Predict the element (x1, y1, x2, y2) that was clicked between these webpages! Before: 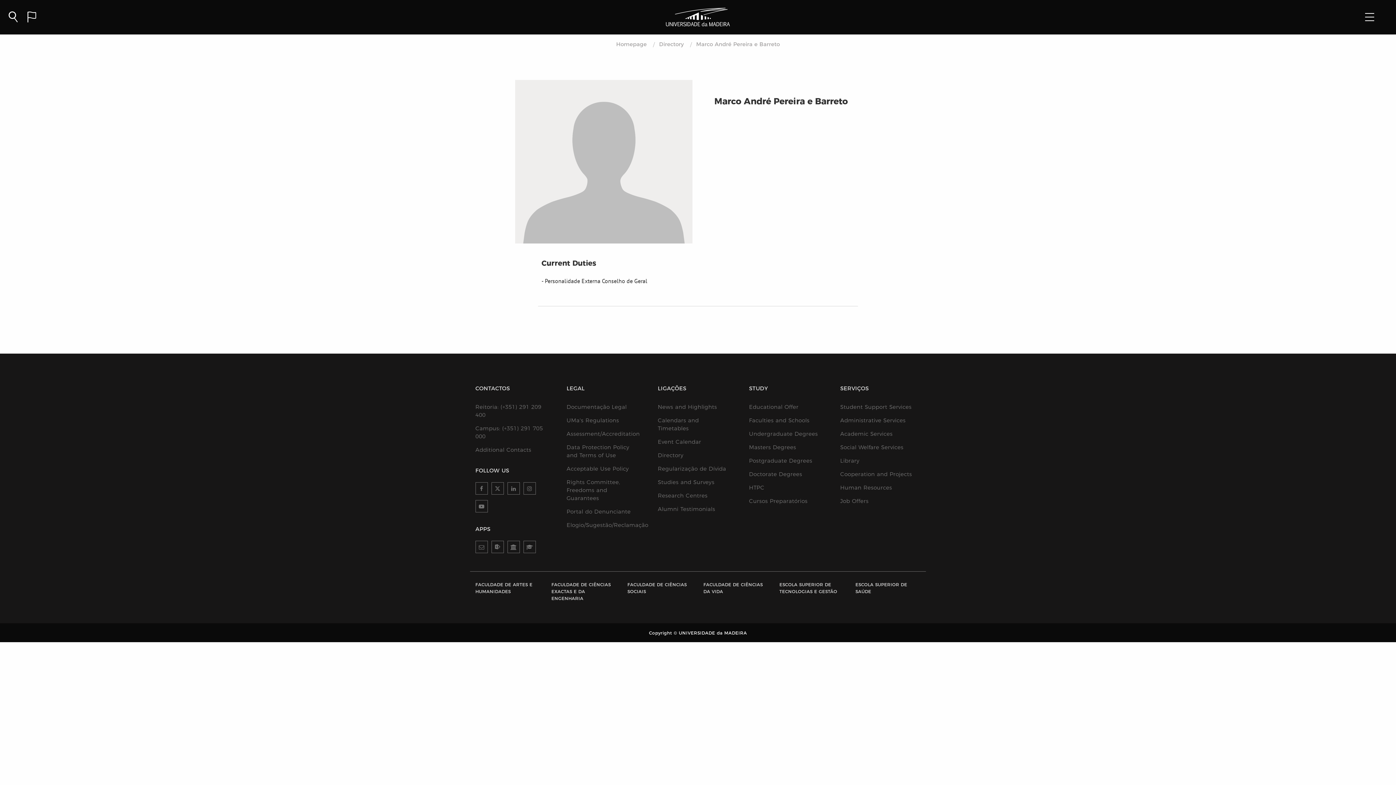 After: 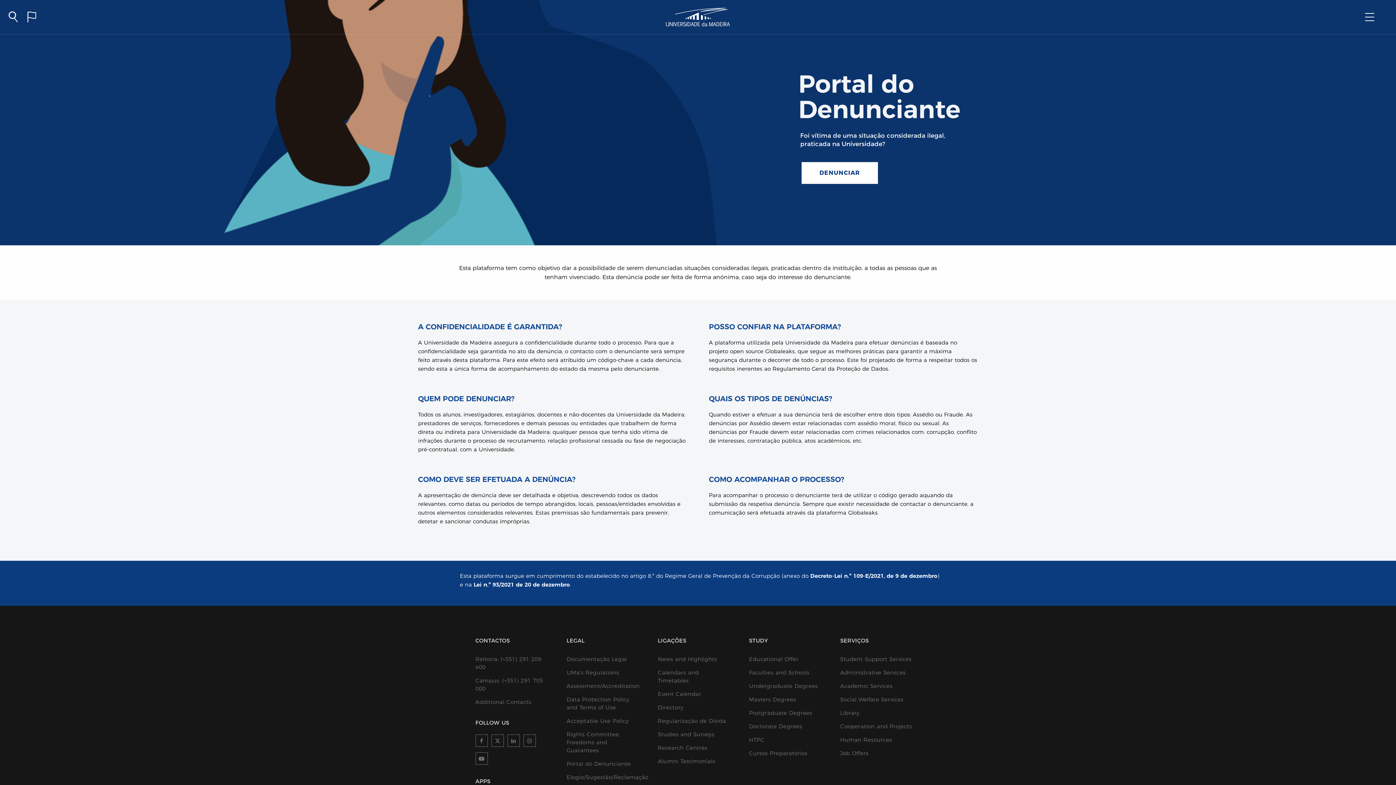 Action: bbox: (566, 508, 639, 516) label: Portal do Denunciante